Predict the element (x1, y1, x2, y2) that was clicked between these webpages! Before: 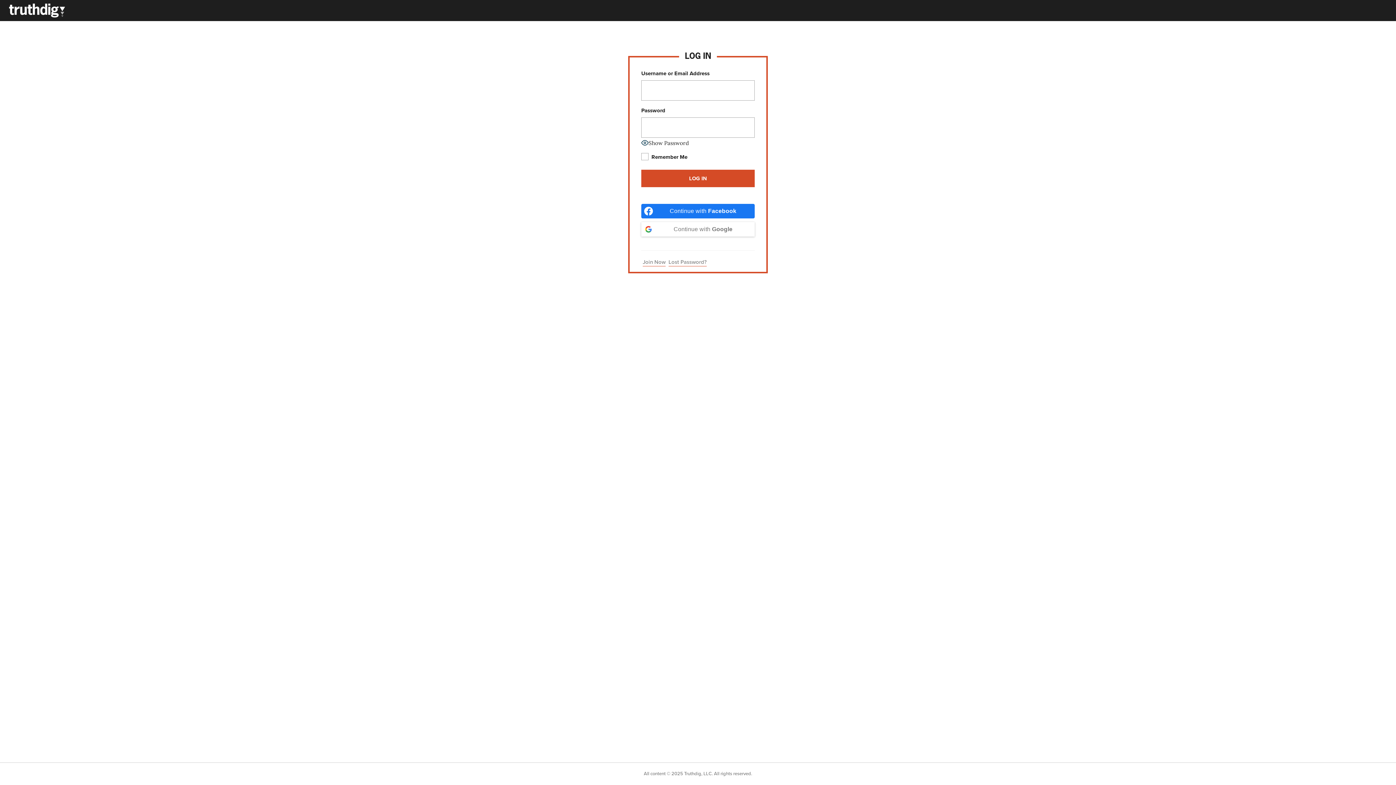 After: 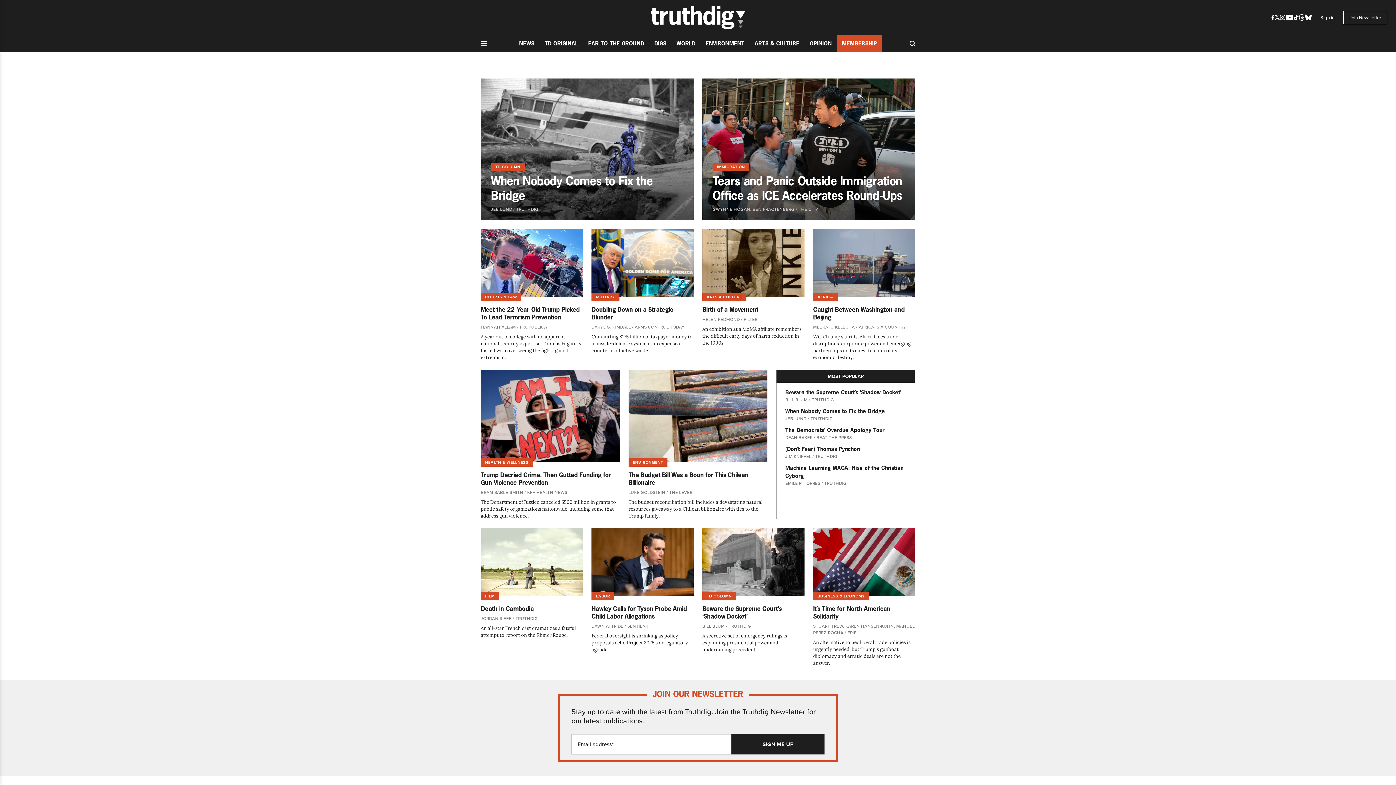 Action: bbox: (8, 3, 65, 17)